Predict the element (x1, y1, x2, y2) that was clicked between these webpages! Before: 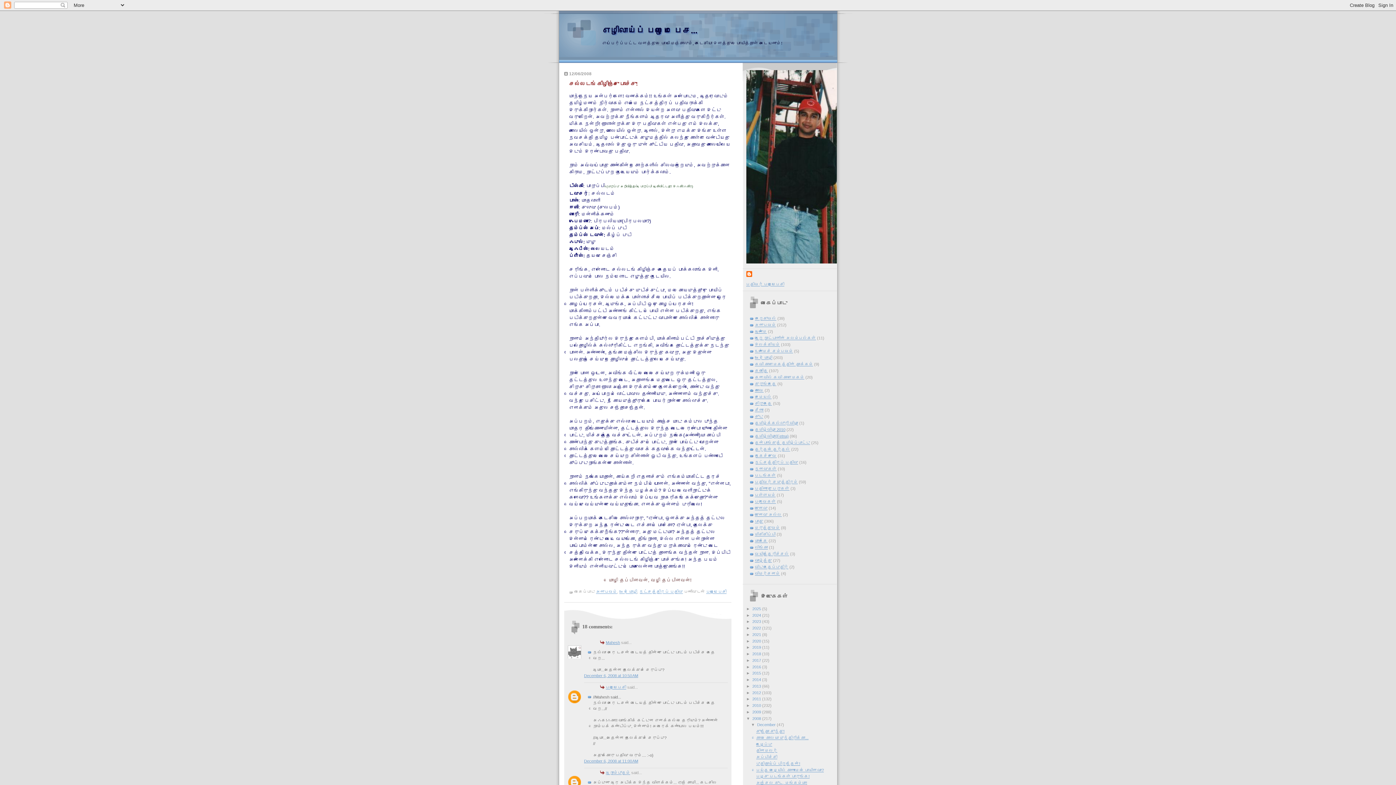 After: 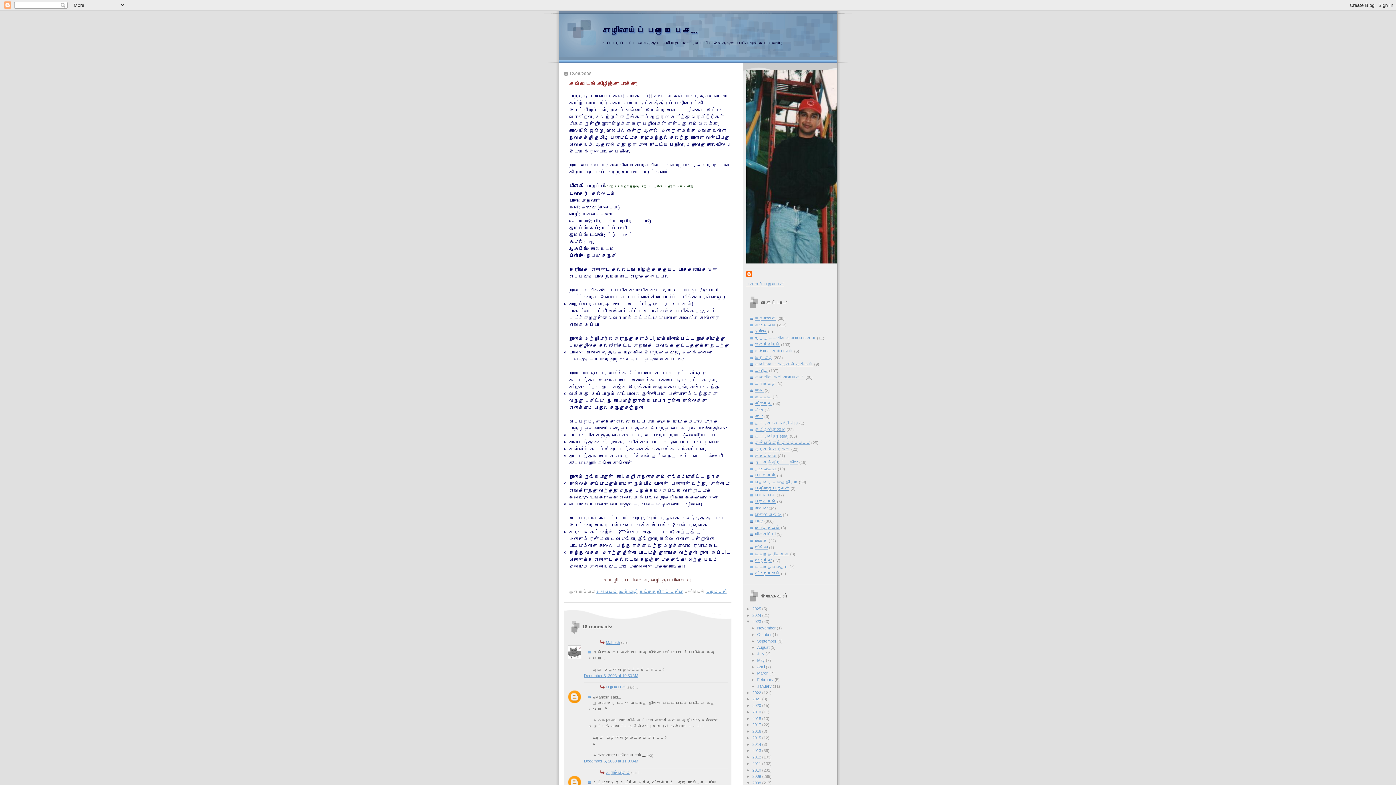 Action: bbox: (746, 619, 752, 624) label: ►  